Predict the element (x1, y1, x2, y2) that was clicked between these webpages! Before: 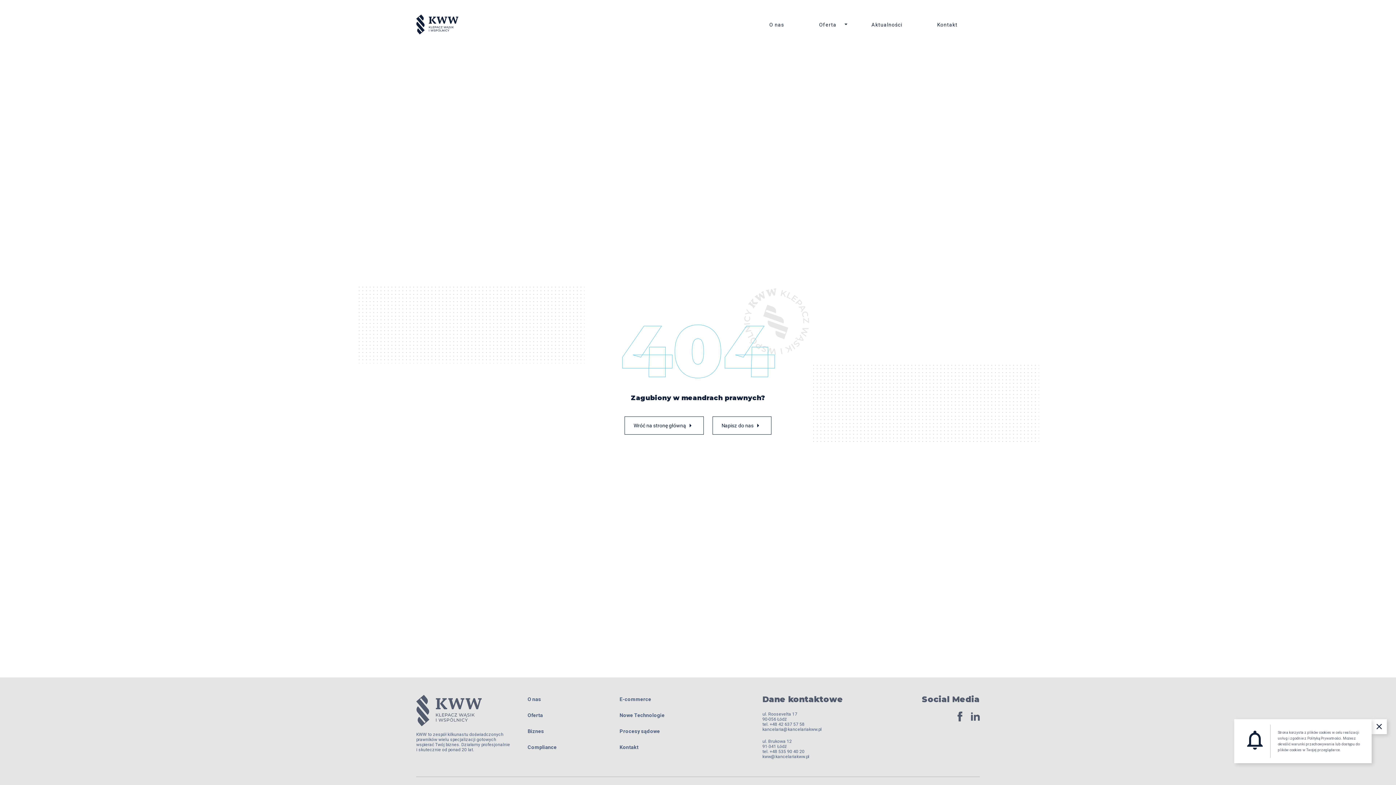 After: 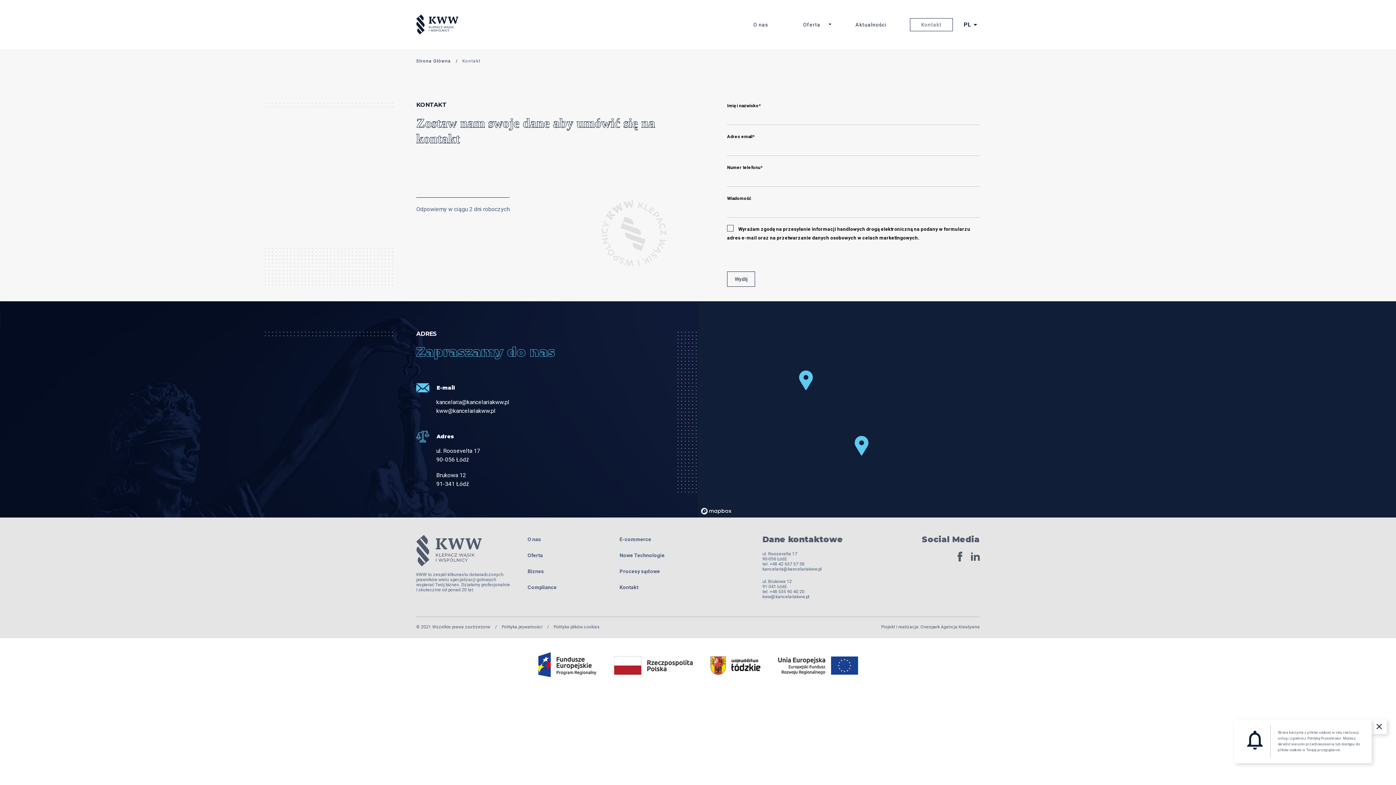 Action: bbox: (926, 18, 969, 31) label: Kontakt